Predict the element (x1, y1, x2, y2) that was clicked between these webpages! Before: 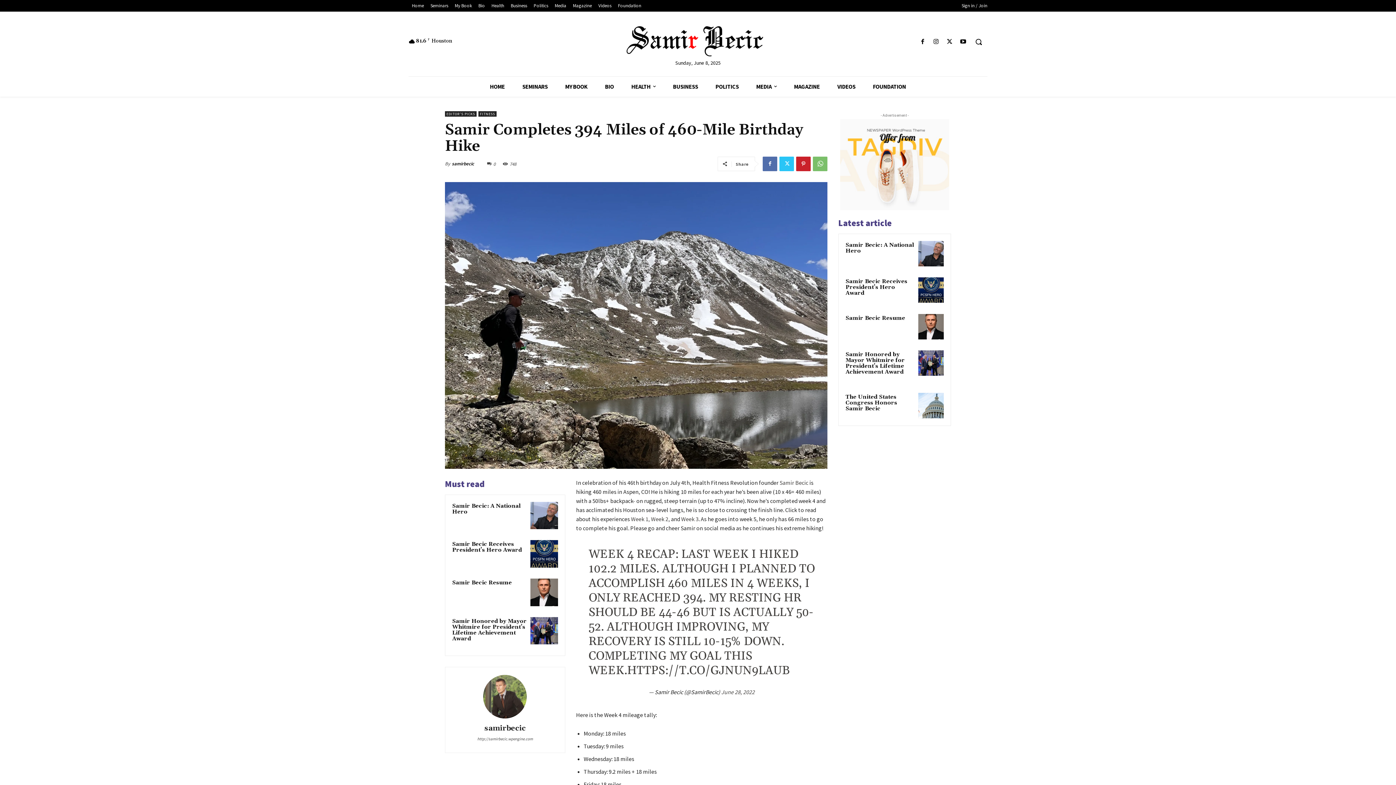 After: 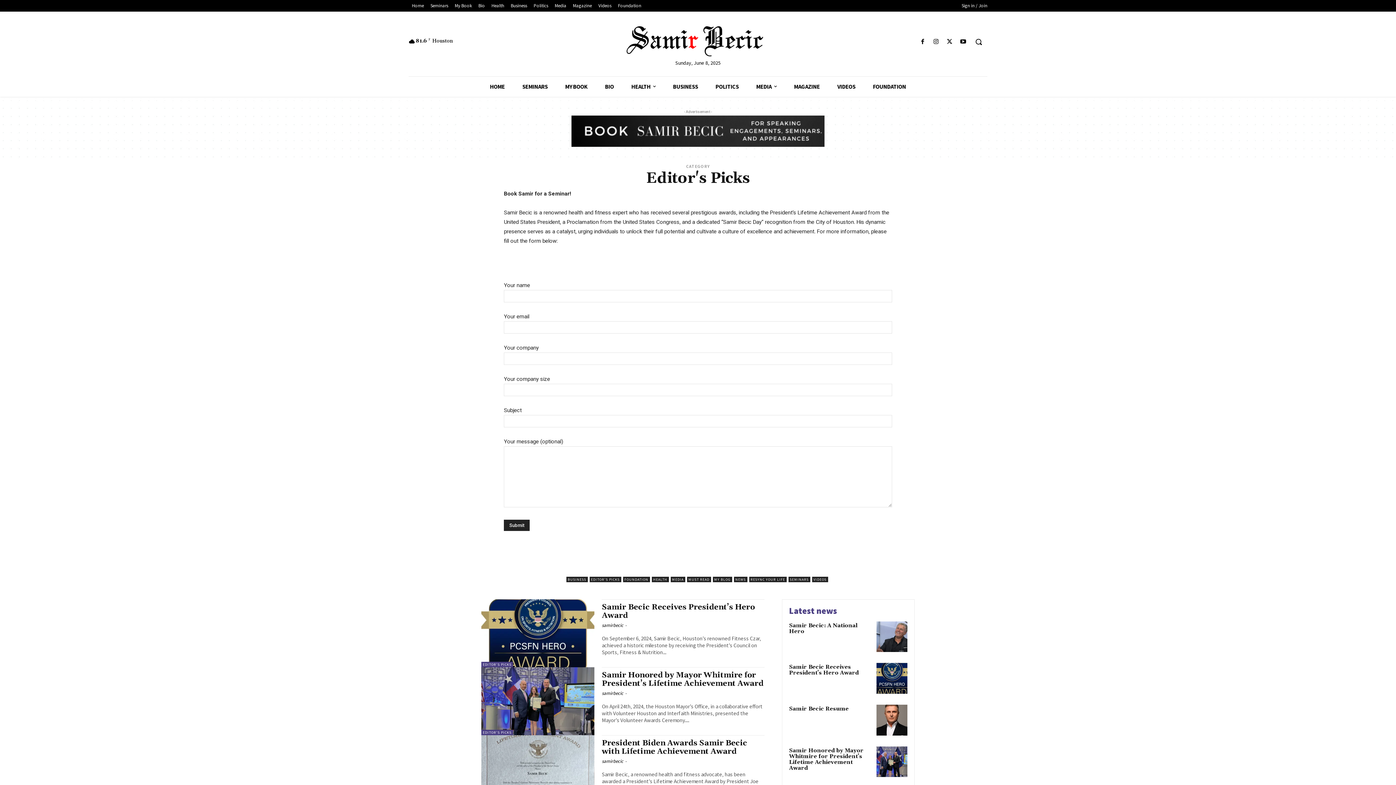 Action: label: EDITOR'S PICKS bbox: (445, 111, 476, 116)